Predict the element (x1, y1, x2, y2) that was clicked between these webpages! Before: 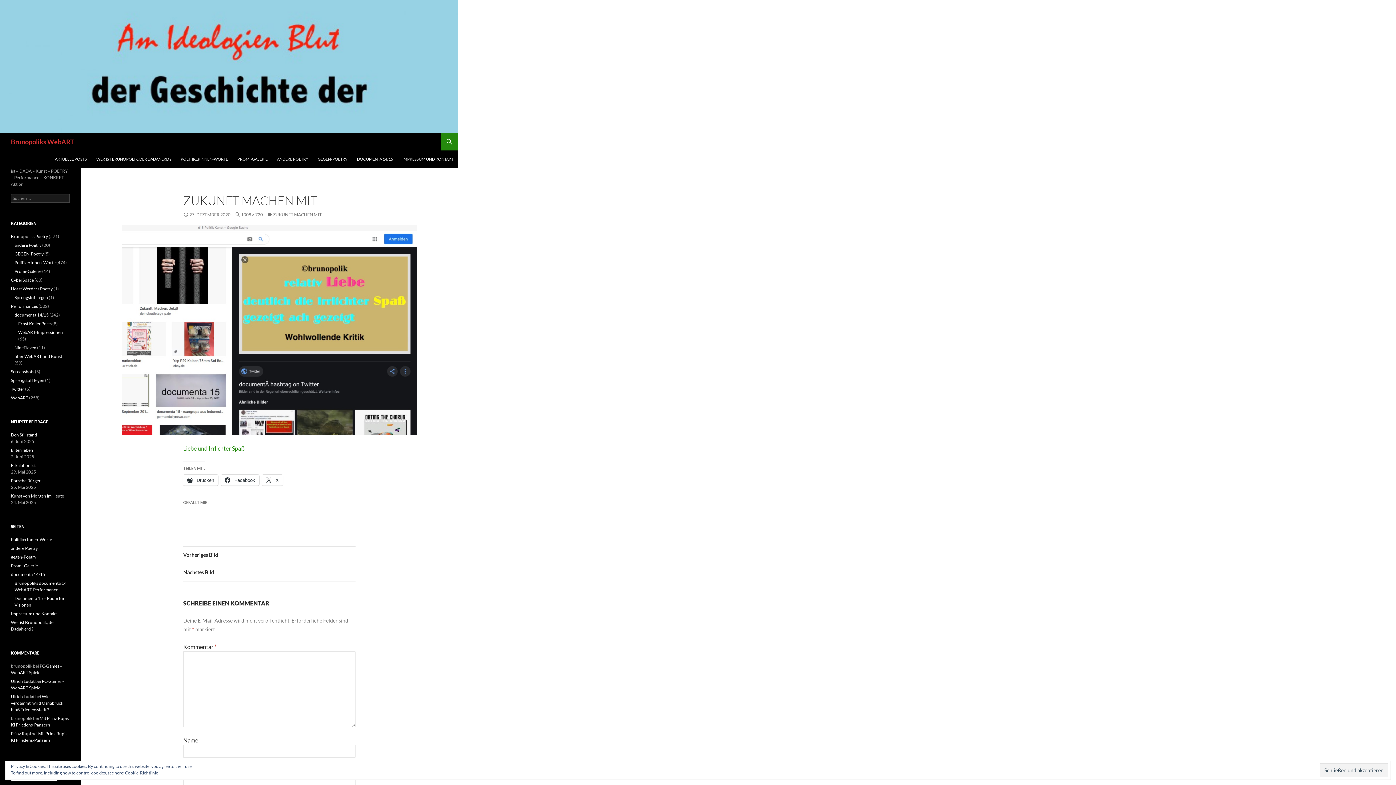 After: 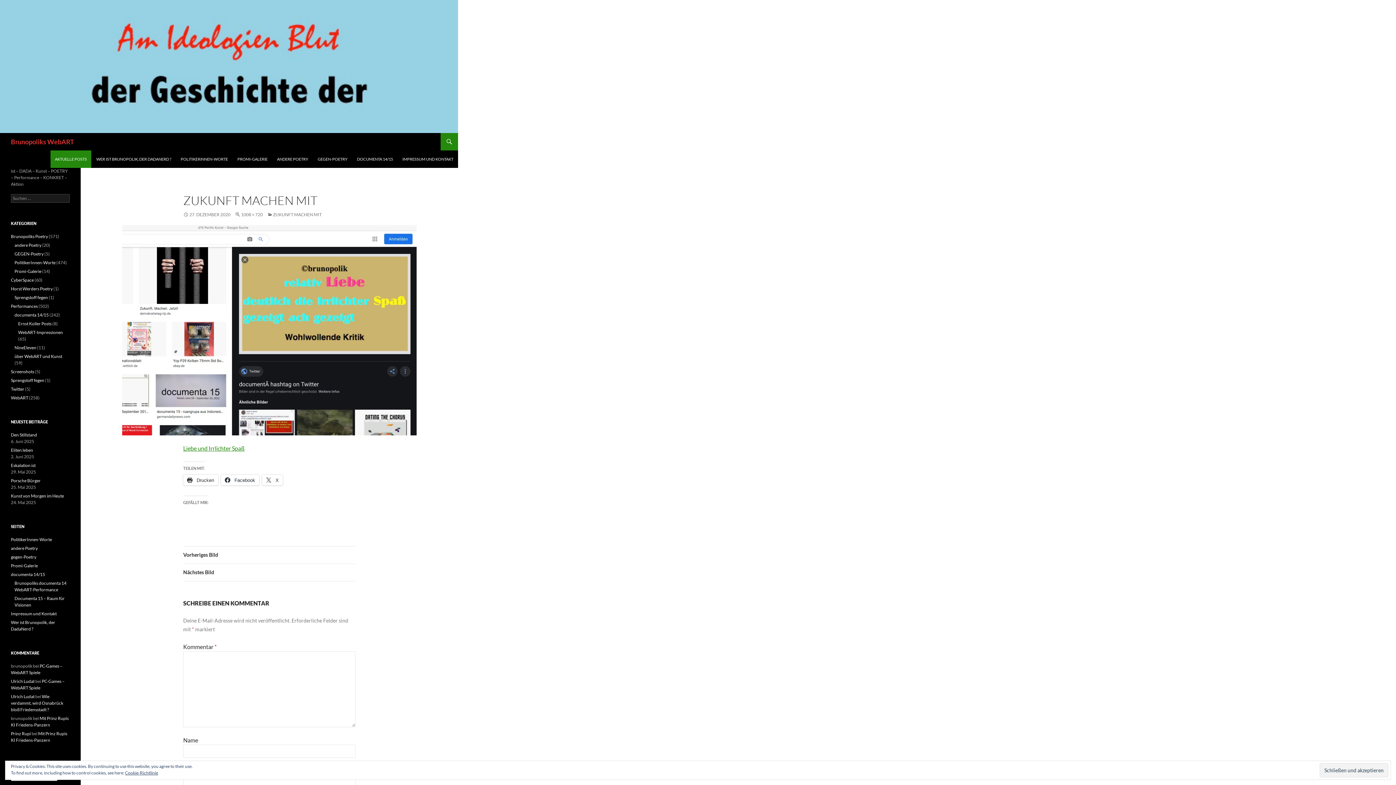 Action: label: AKTUELLE POSTS bbox: (50, 150, 91, 168)